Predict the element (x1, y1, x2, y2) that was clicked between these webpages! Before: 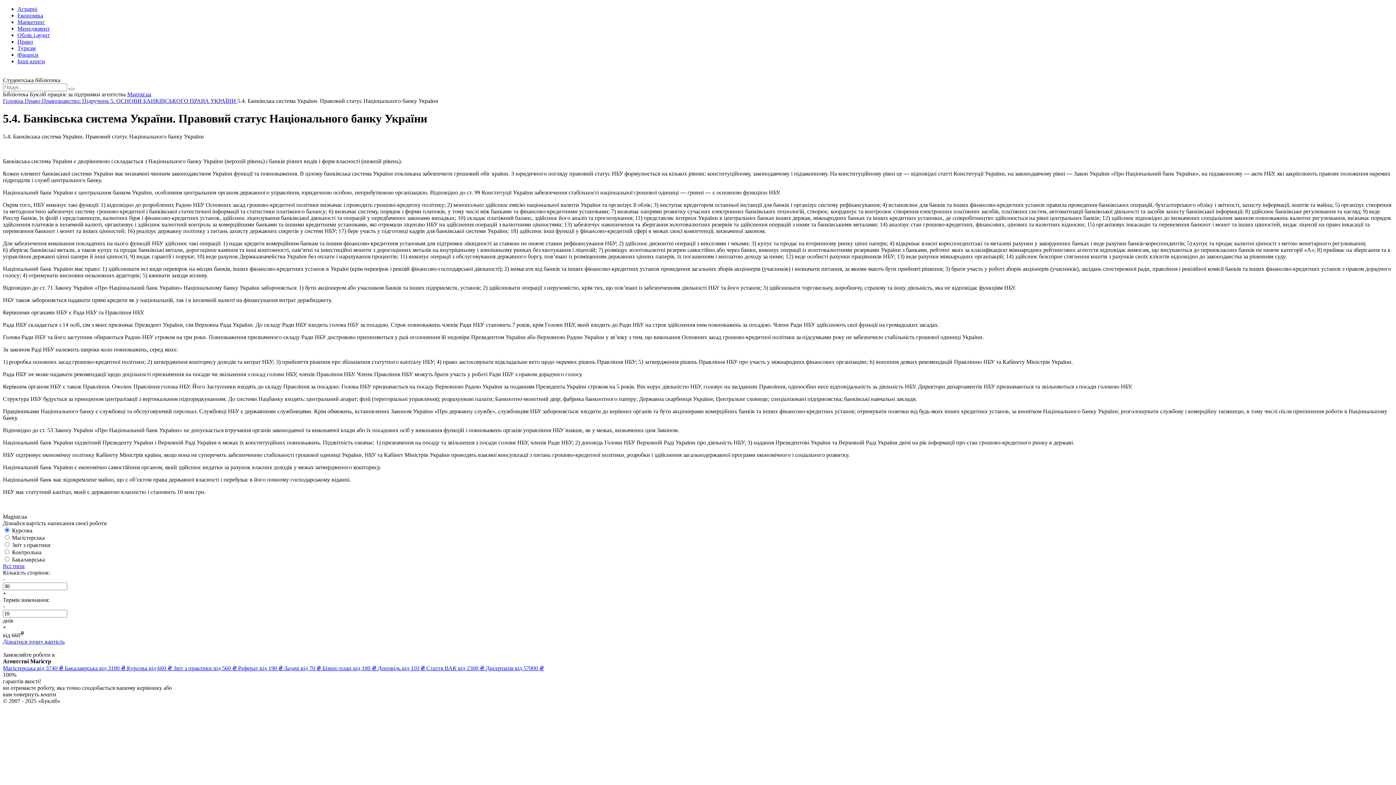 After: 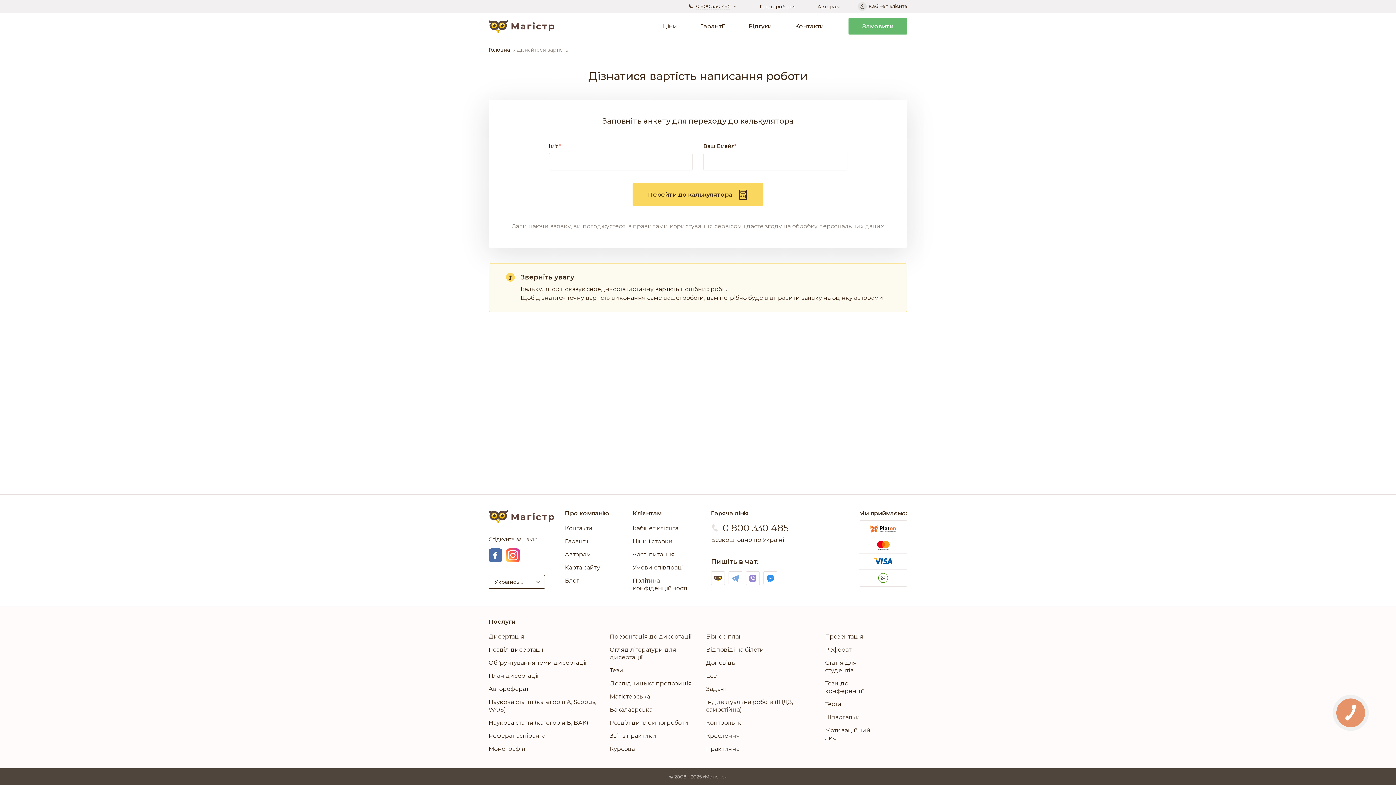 Action: label: Дізнатися точну вартість bbox: (2, 638, 64, 645)